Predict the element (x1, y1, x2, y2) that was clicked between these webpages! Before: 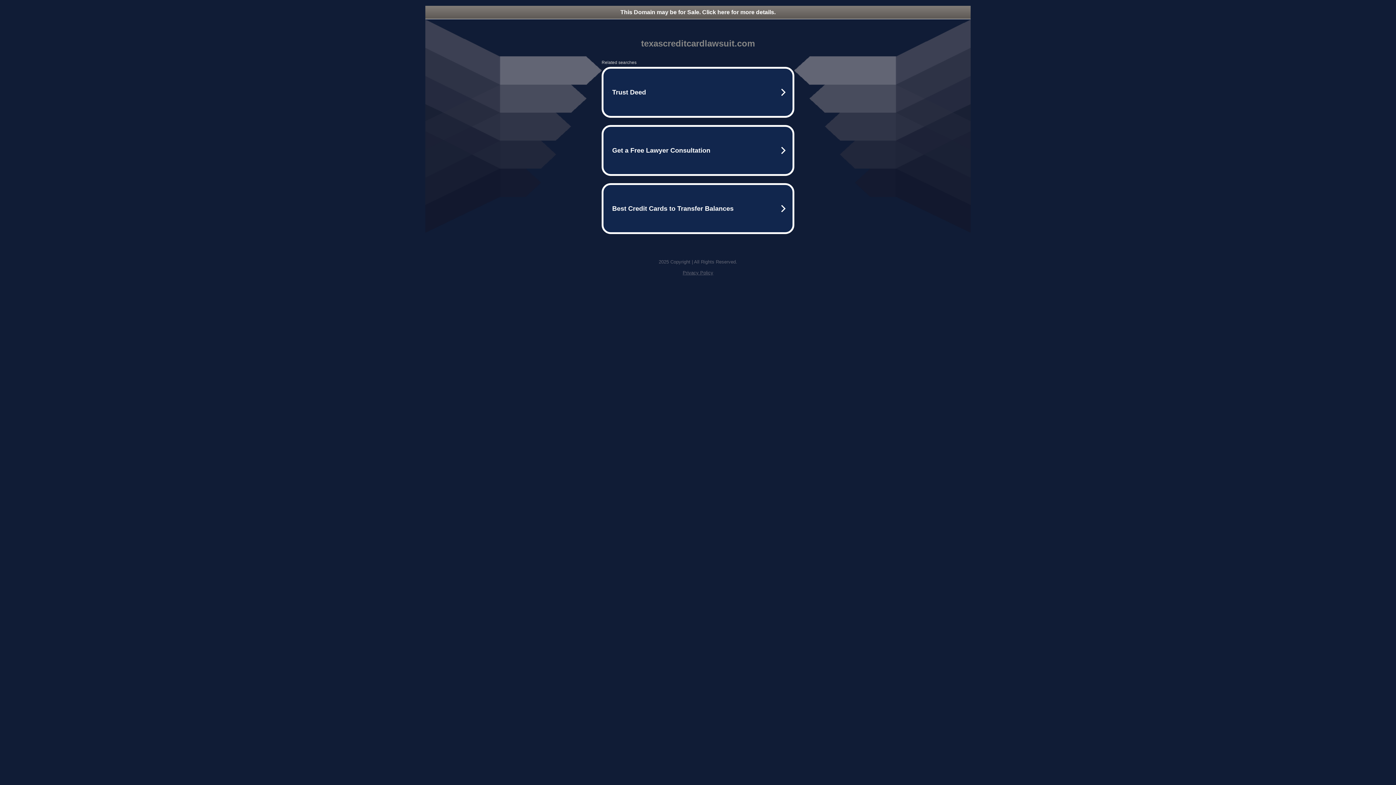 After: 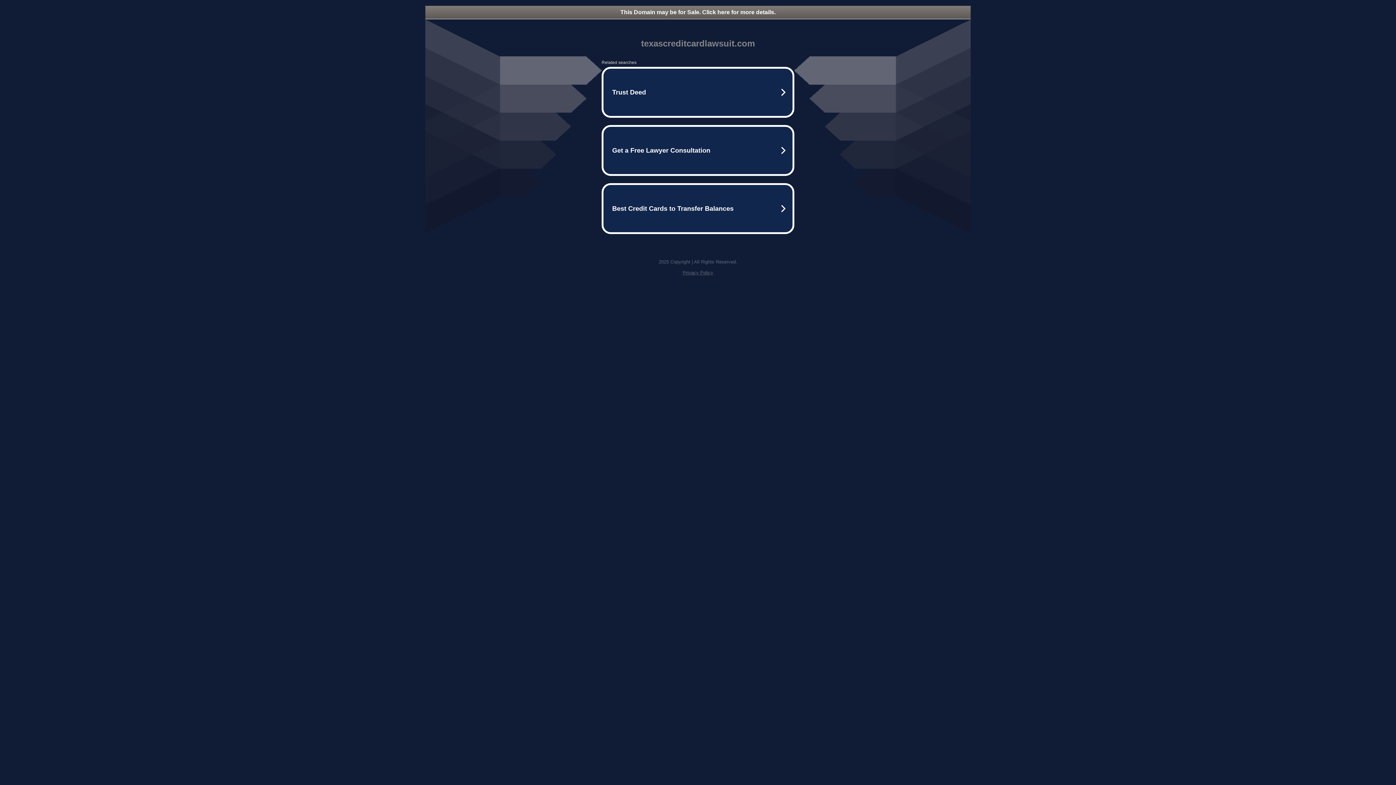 Action: bbox: (425, 5, 970, 18) label: This Domain may be for Sale. Click here for more details.